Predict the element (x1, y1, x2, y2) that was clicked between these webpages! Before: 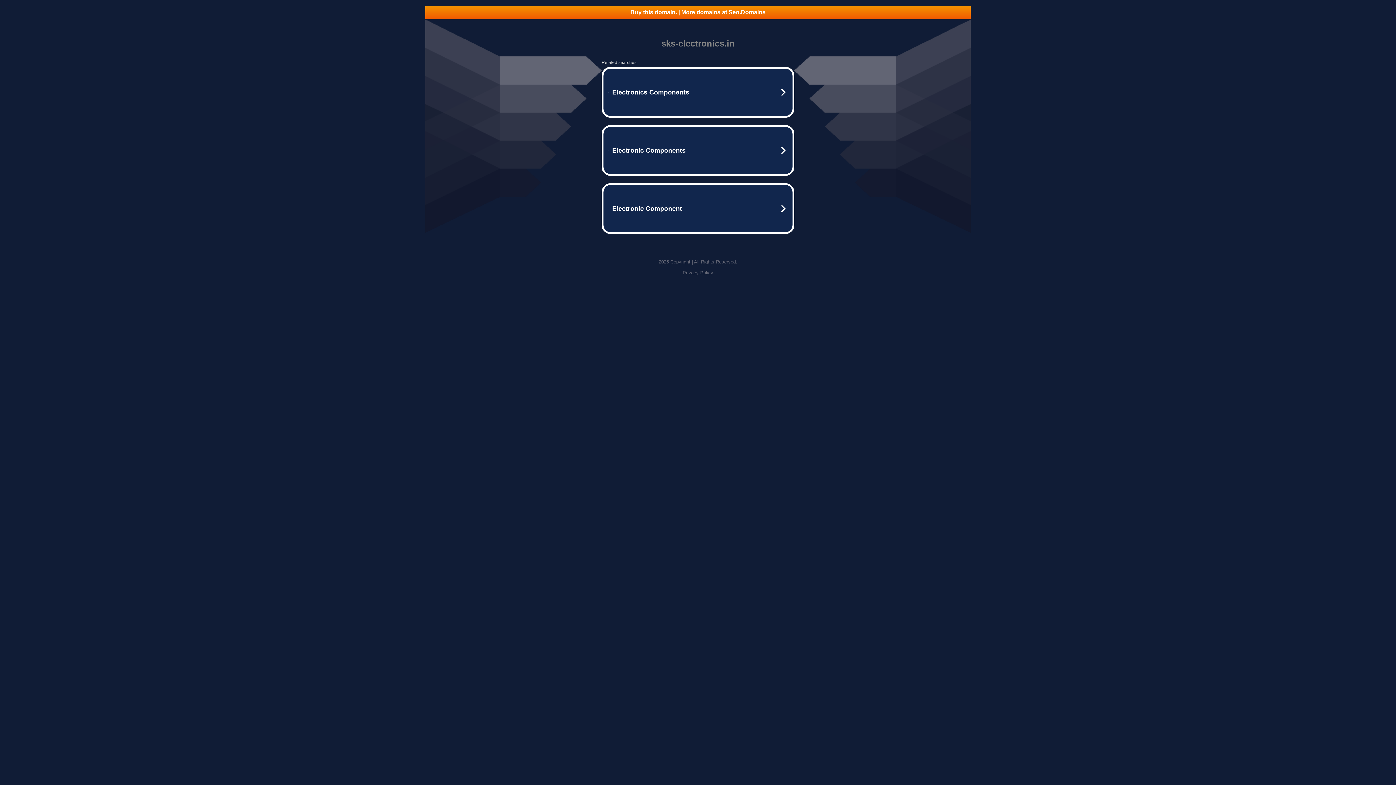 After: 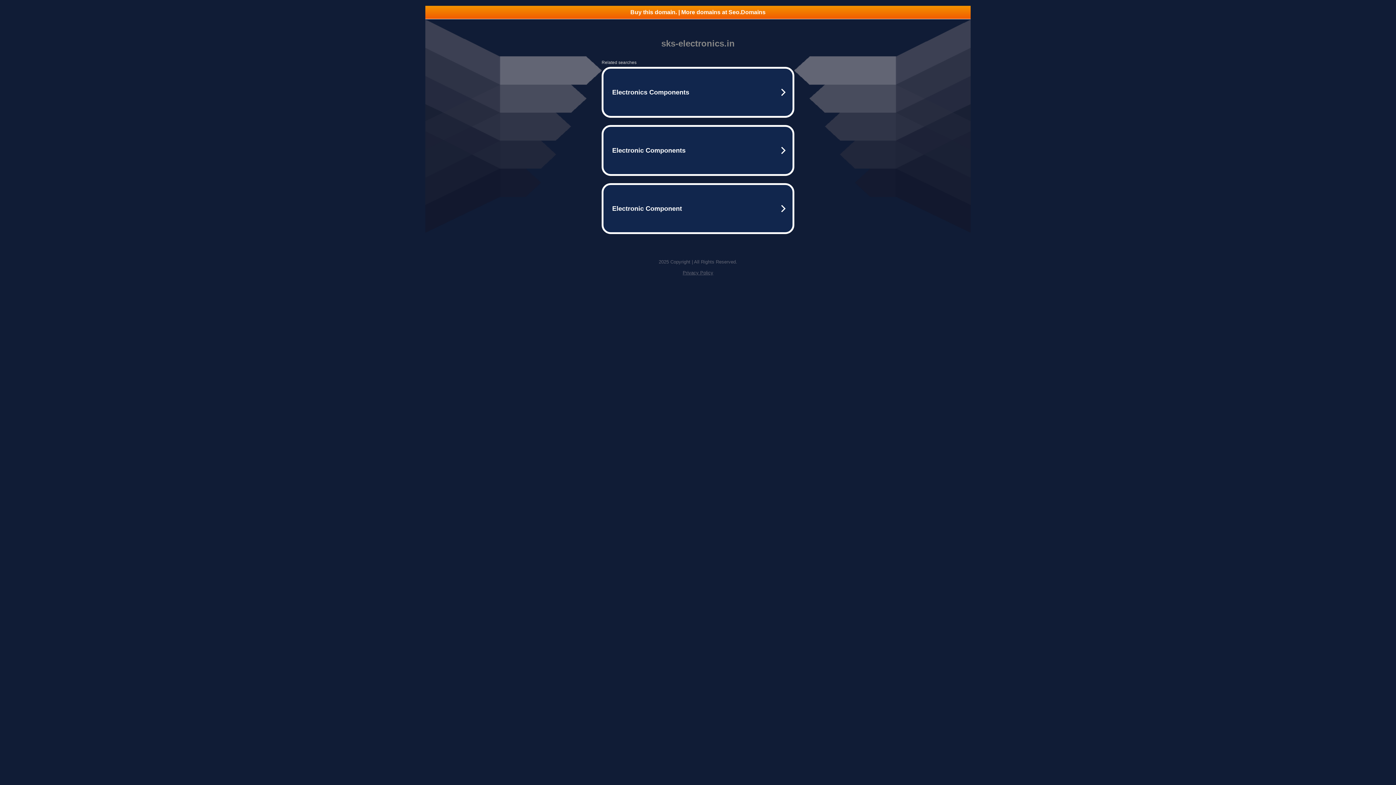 Action: label: Buy this domain. | More domains at Seo.Domains bbox: (425, 5, 970, 18)